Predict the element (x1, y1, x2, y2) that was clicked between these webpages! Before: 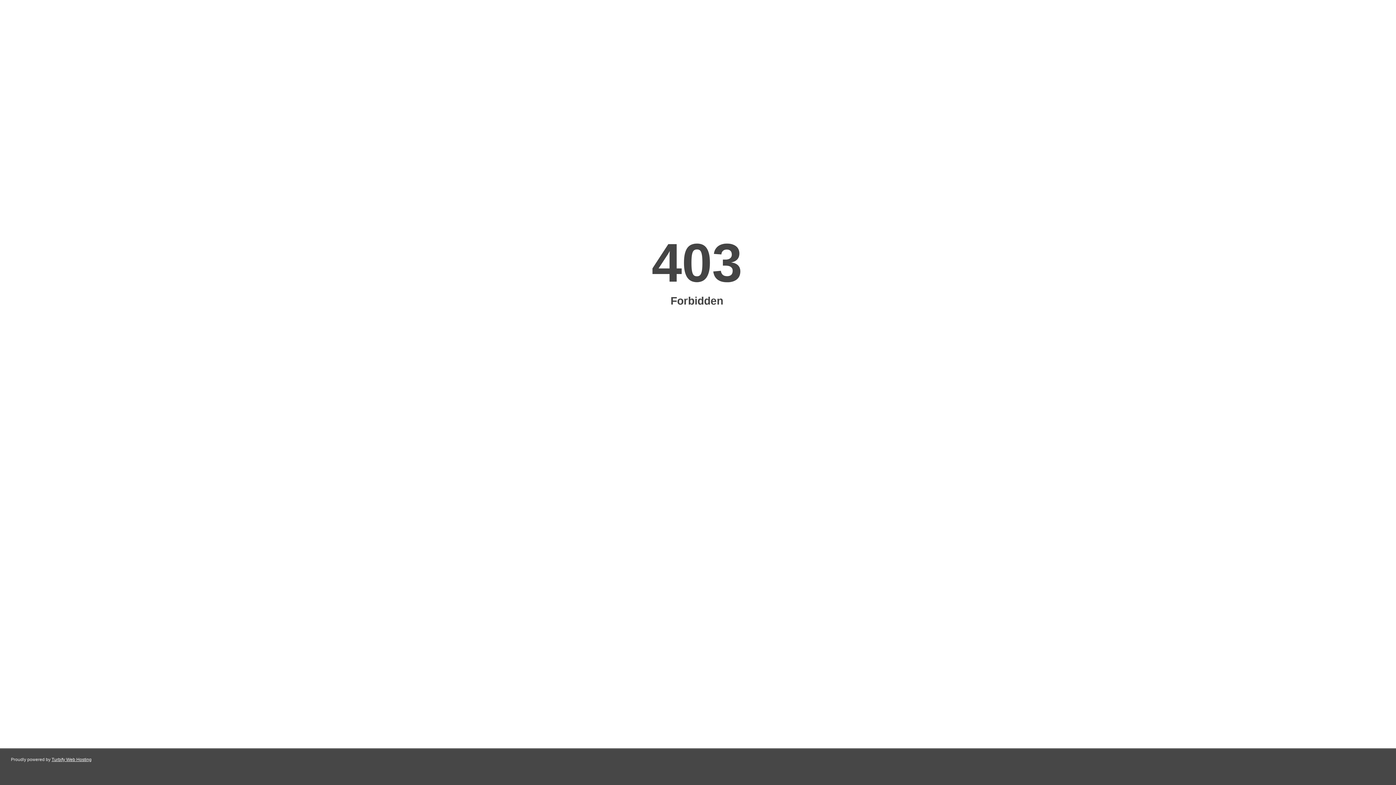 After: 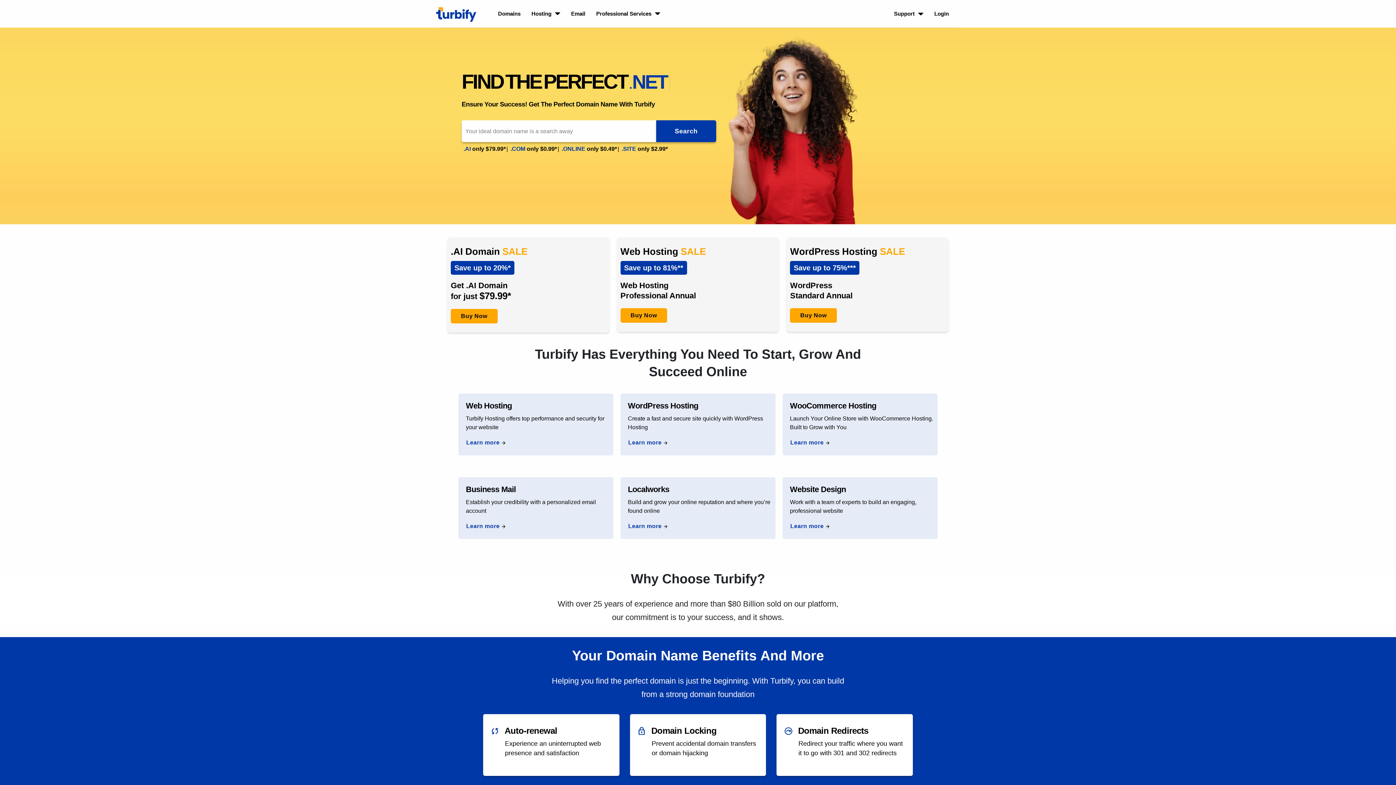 Action: label: Turbify Web Hosting bbox: (51, 757, 91, 762)